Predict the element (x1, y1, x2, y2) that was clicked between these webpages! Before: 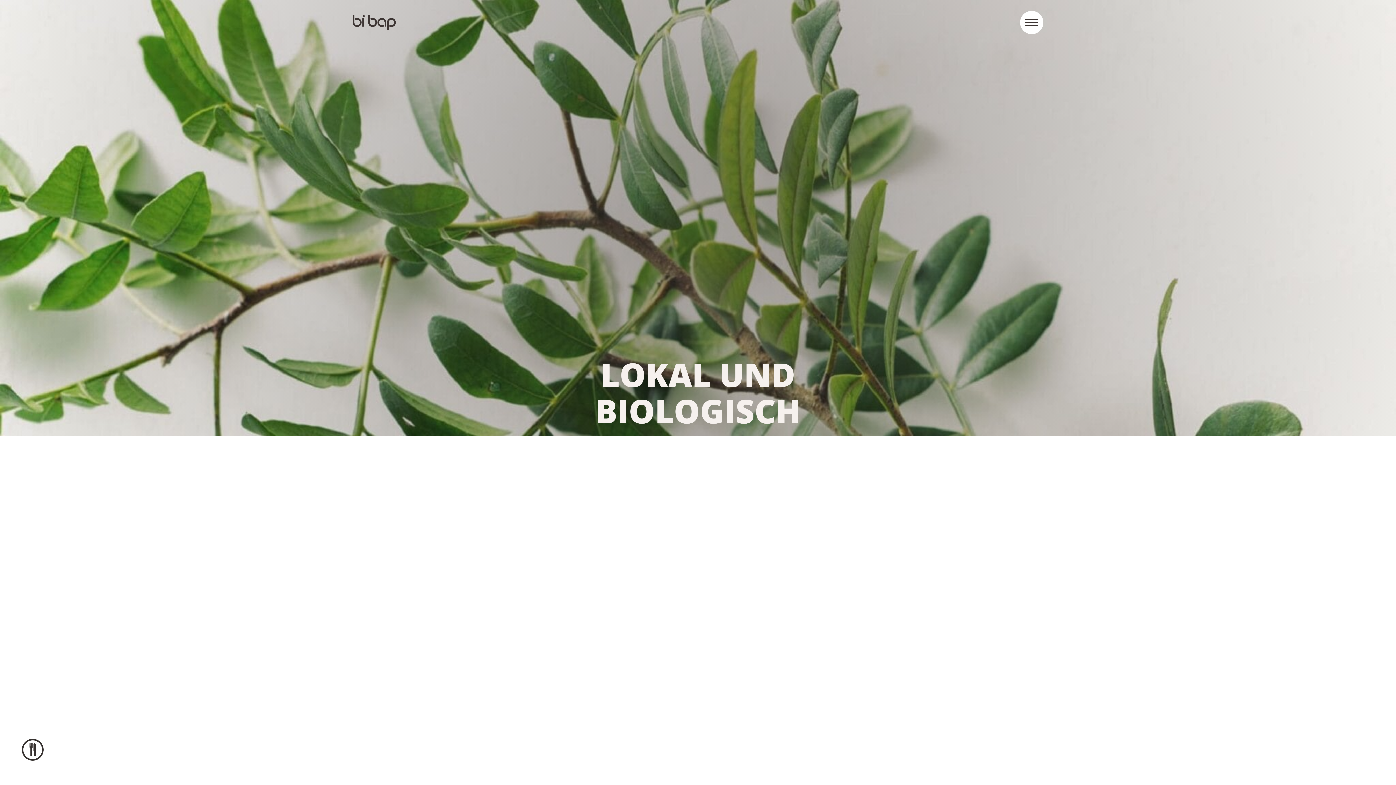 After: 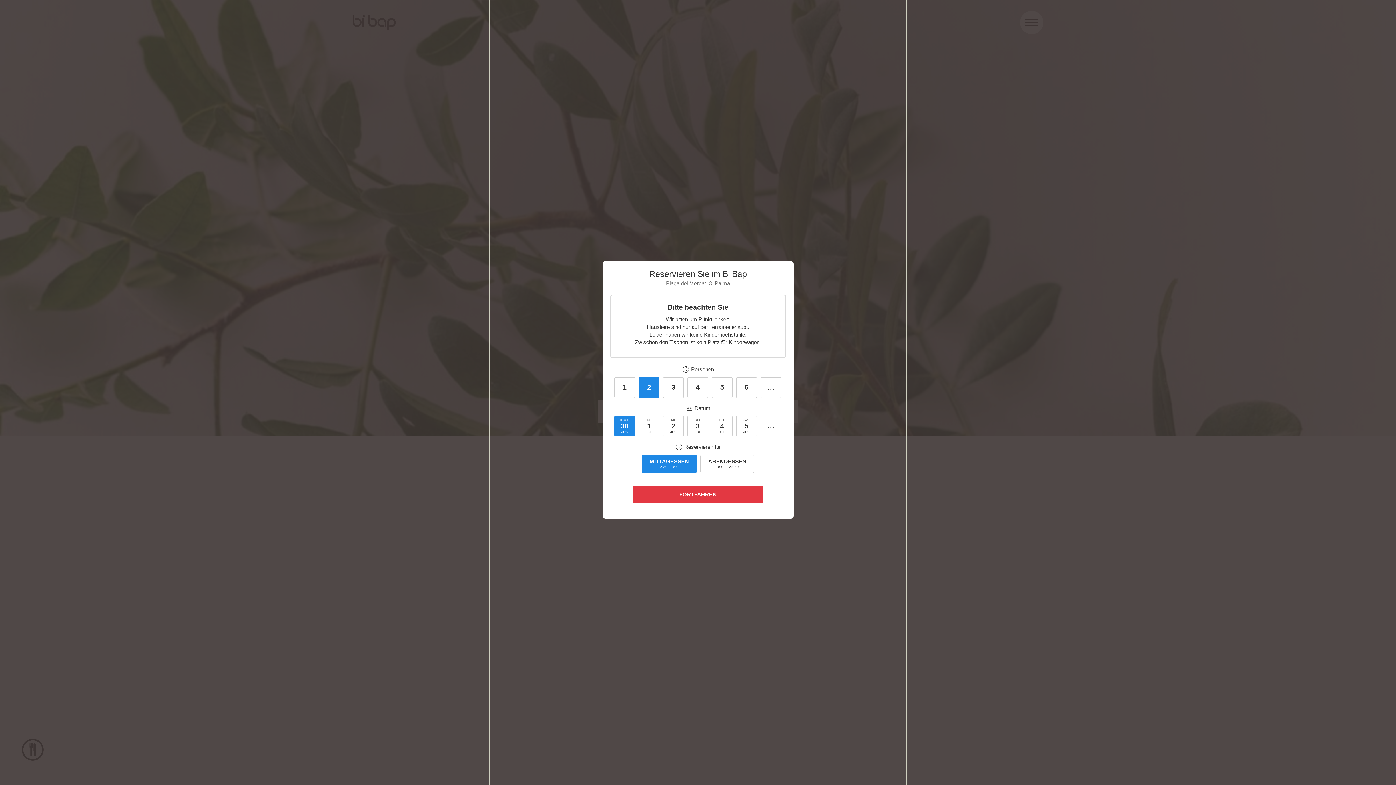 Action: bbox: (21, 739, 43, 760) label: Offen